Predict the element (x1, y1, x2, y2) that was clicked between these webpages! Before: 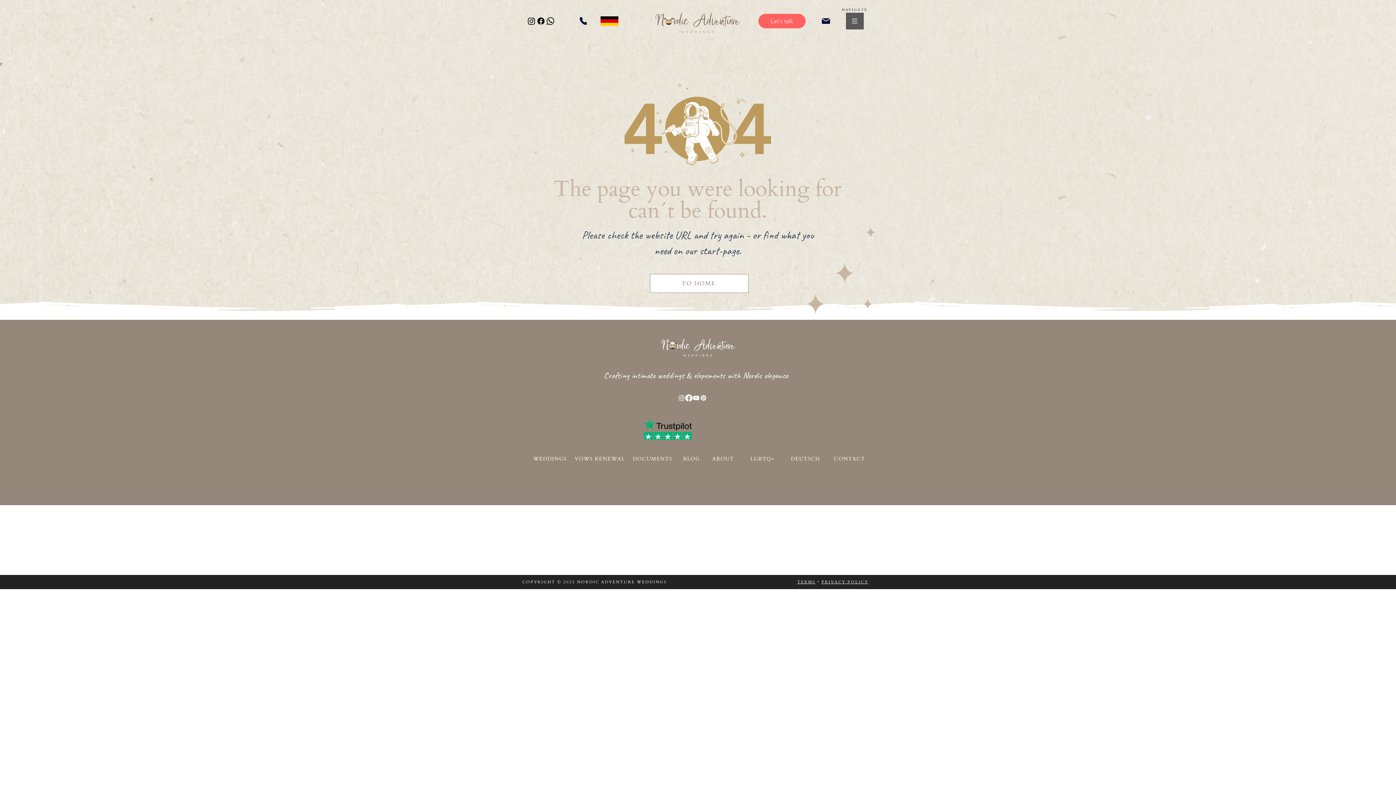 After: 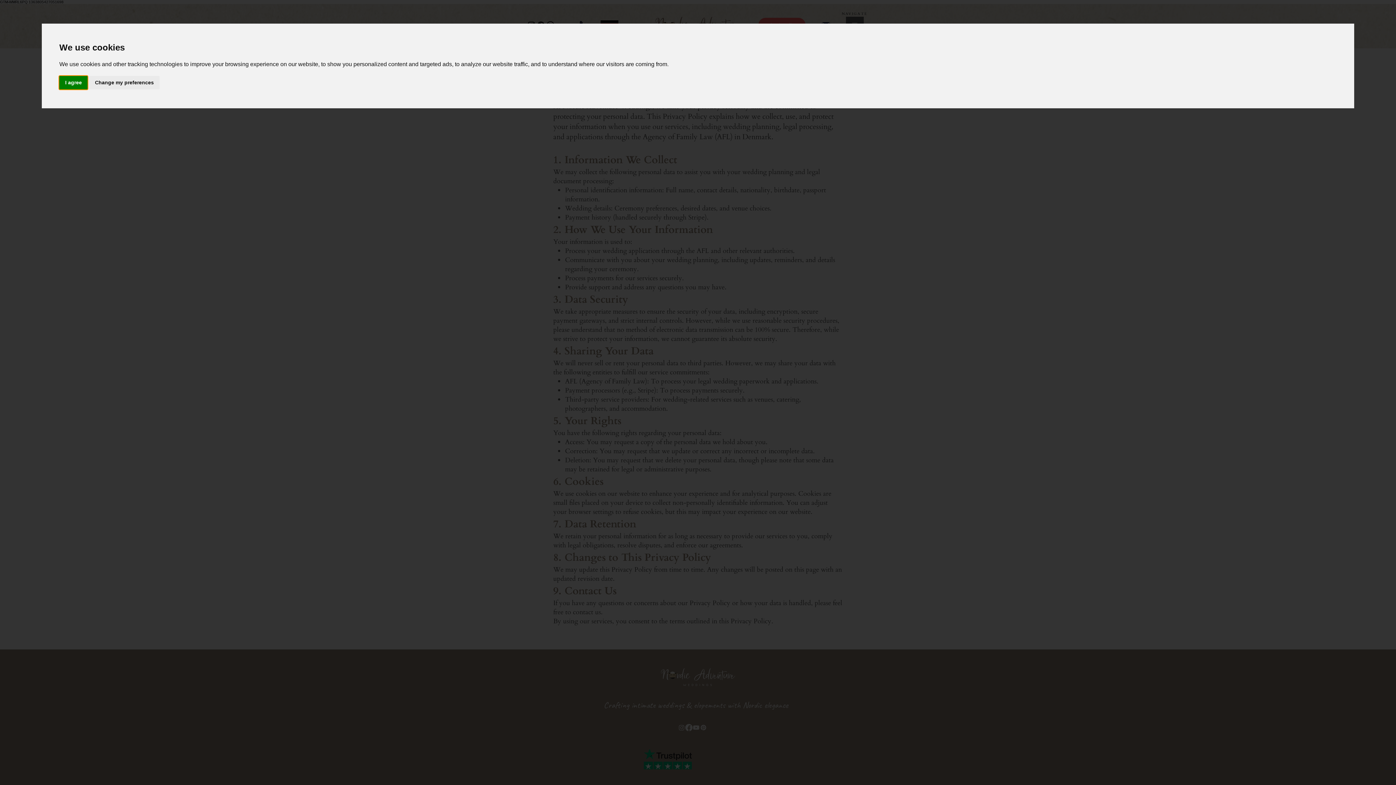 Action: label: PRIVACY POLICY bbox: (821, 579, 868, 585)